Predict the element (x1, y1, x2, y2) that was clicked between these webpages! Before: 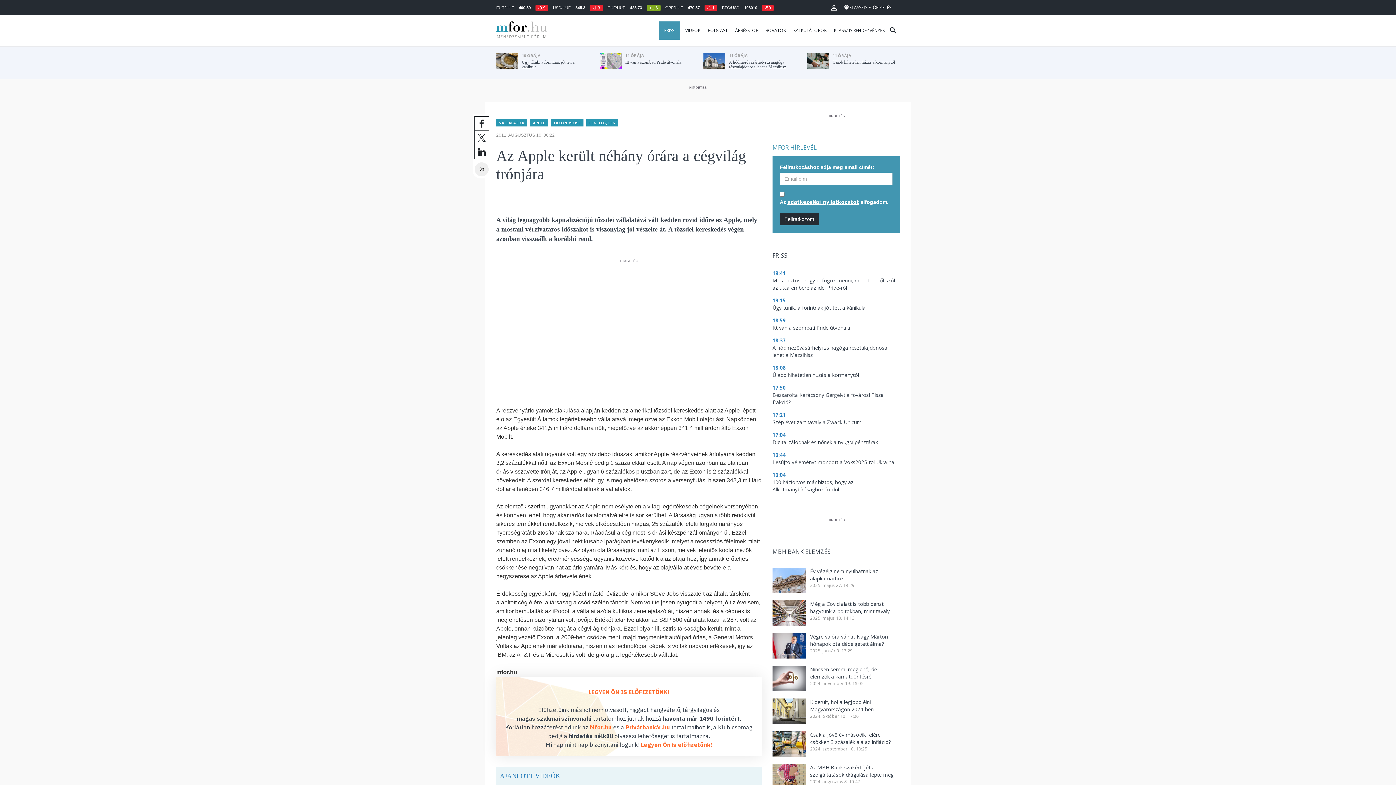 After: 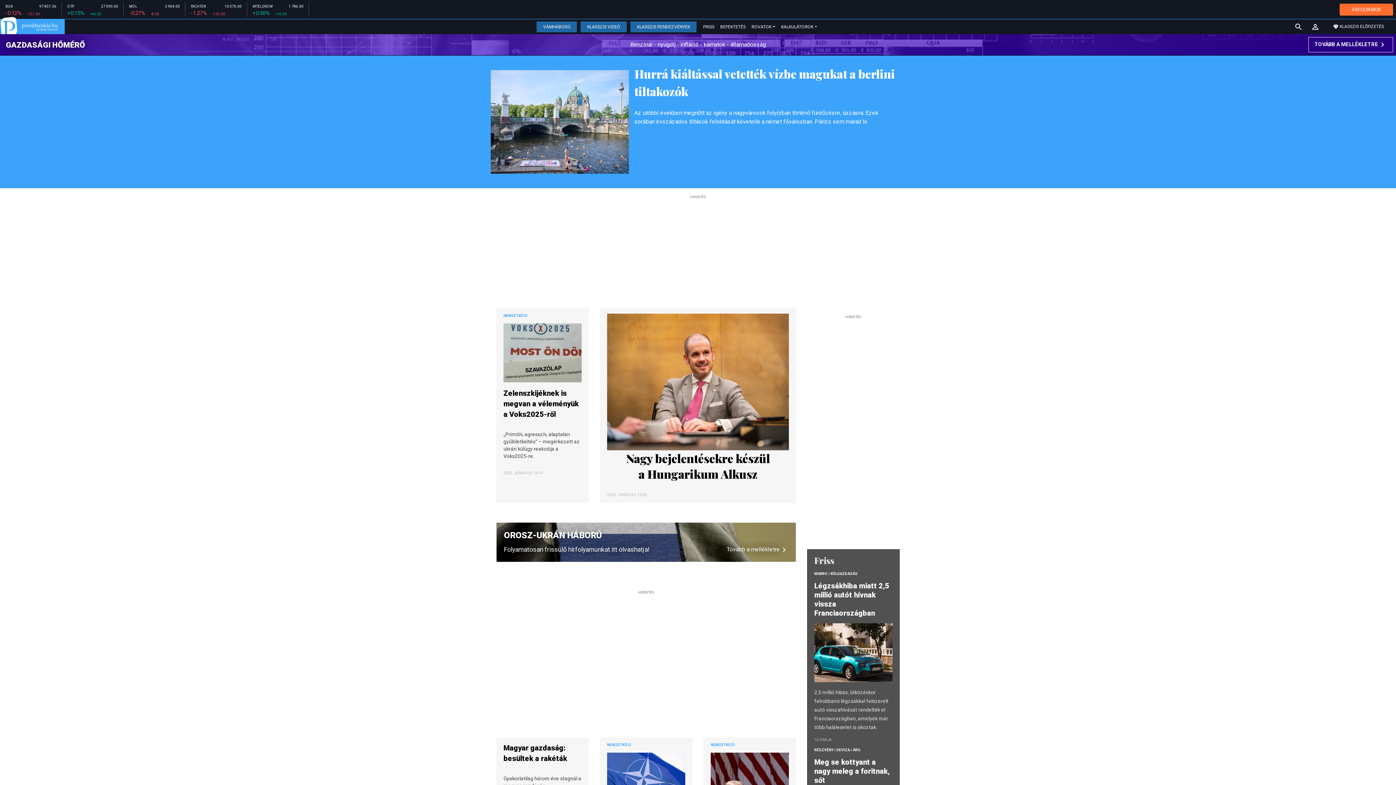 Action: label: Privátbankár.hu bbox: (625, 724, 670, 731)